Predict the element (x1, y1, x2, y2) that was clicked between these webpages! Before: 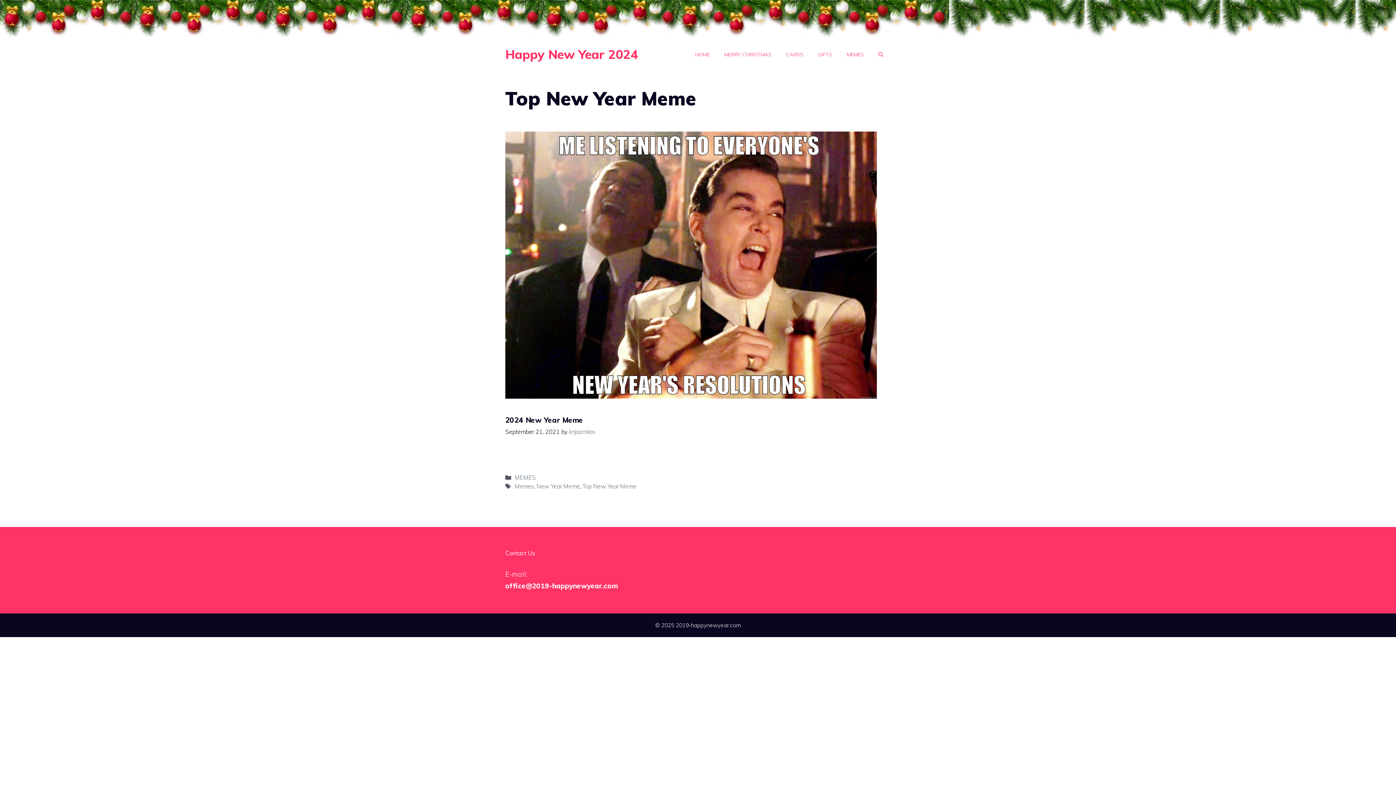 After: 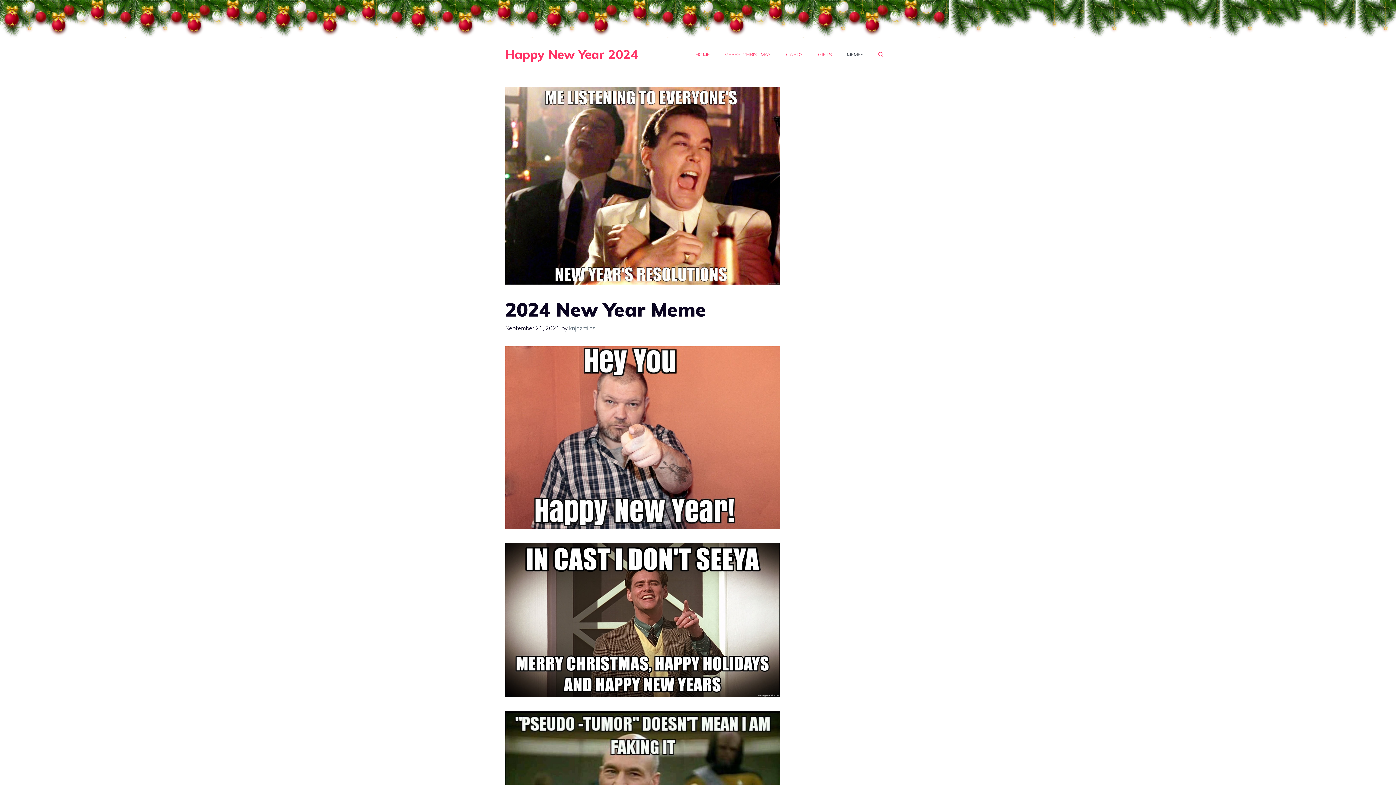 Action: bbox: (505, 391, 877, 400)